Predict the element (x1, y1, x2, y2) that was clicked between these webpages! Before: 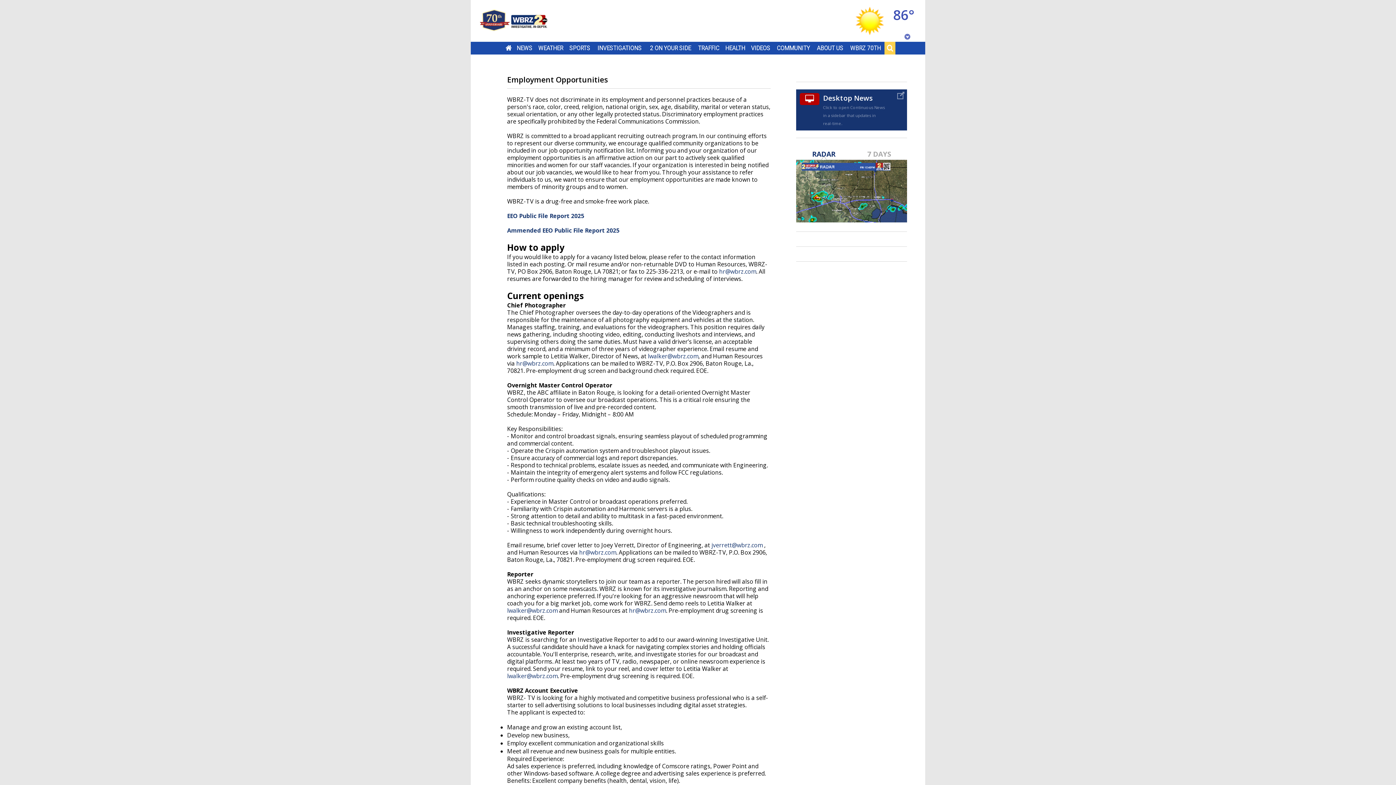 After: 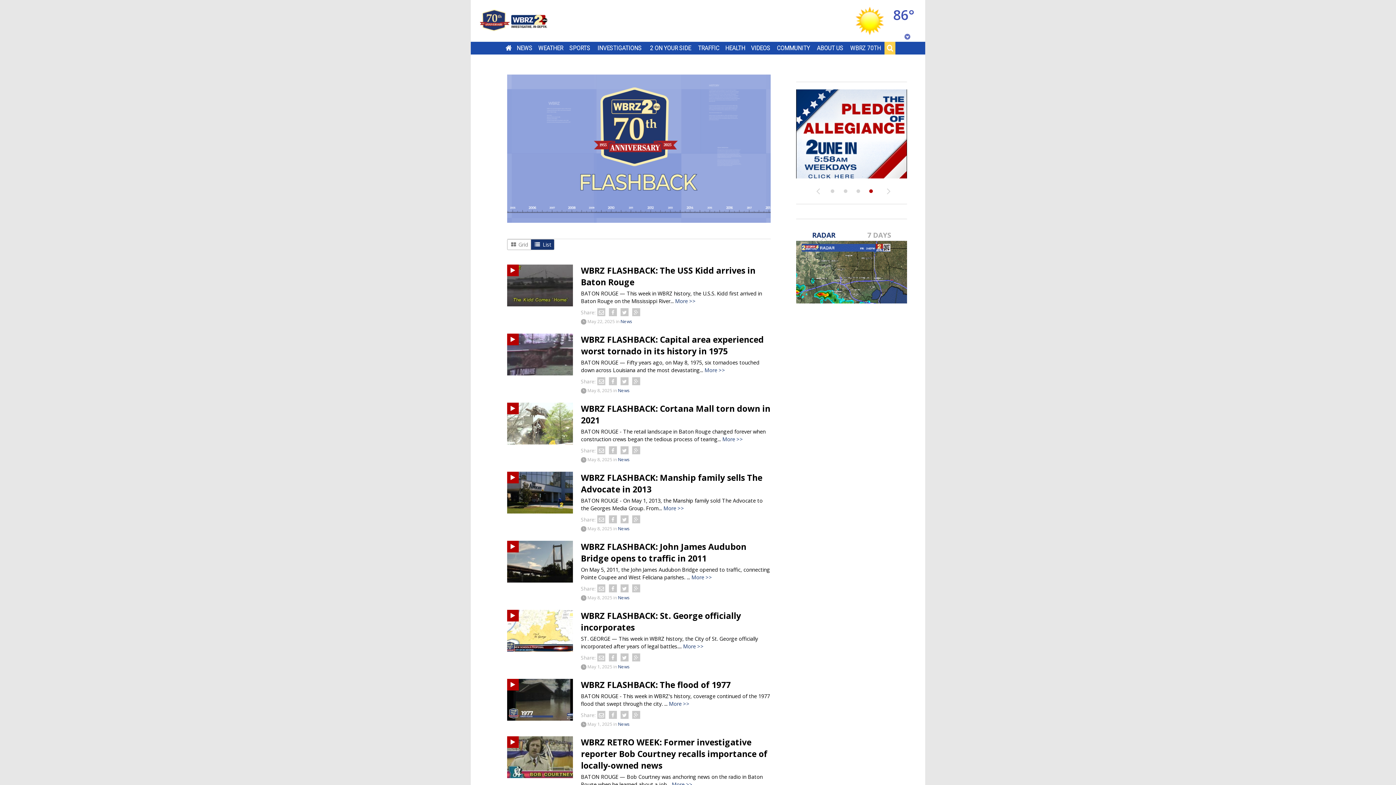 Action: label: WBRZ 70TH bbox: (850, 44, 881, 51)